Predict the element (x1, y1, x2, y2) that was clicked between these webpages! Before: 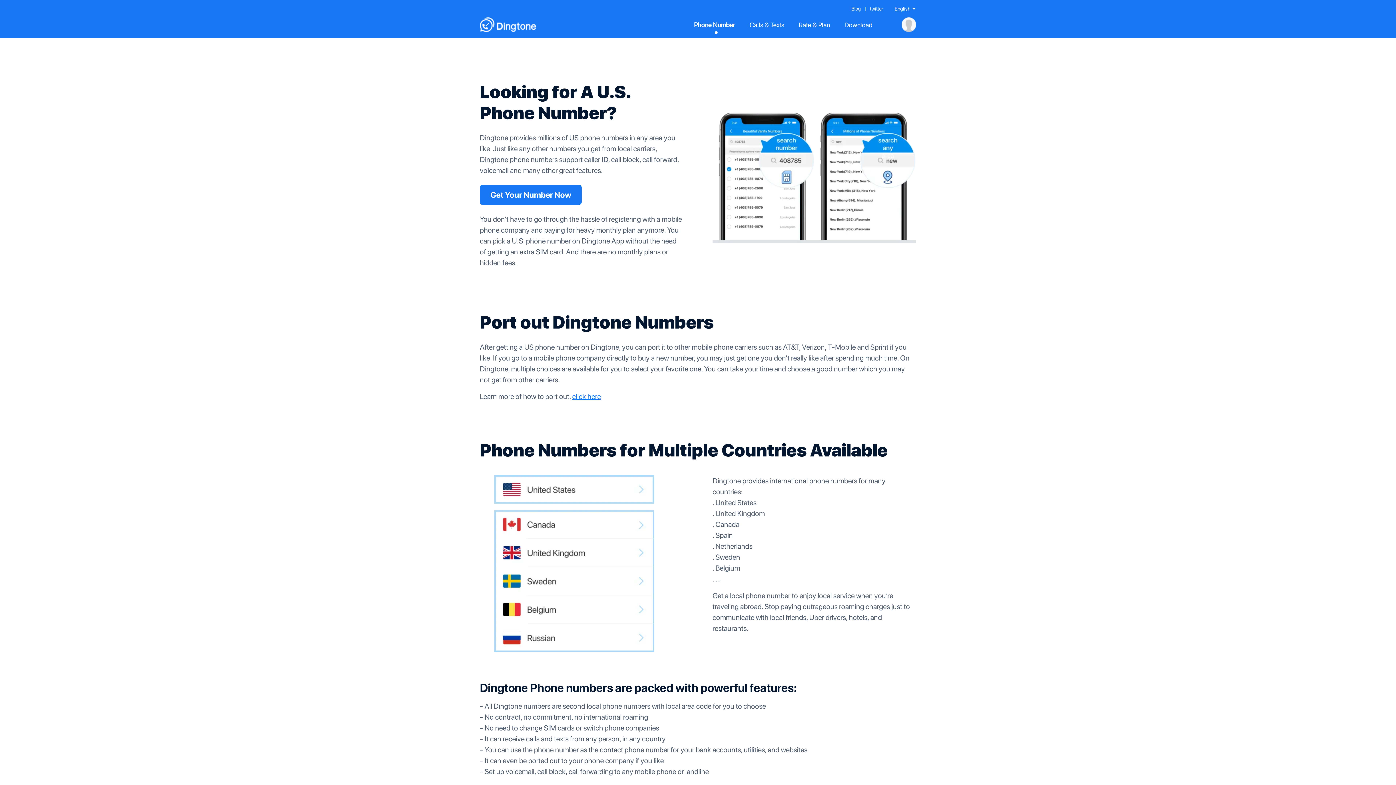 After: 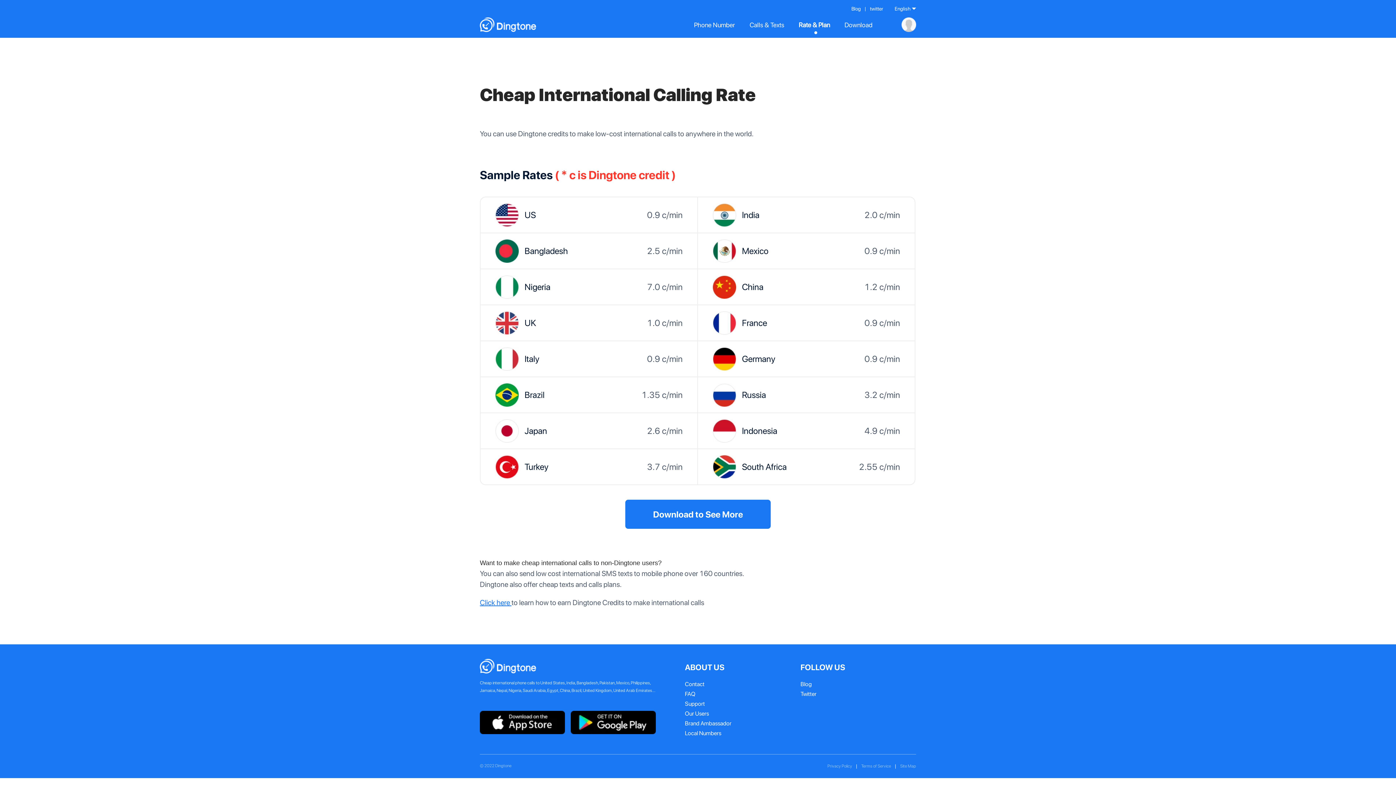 Action: label: Rate & Plan bbox: (798, 20, 830, 28)